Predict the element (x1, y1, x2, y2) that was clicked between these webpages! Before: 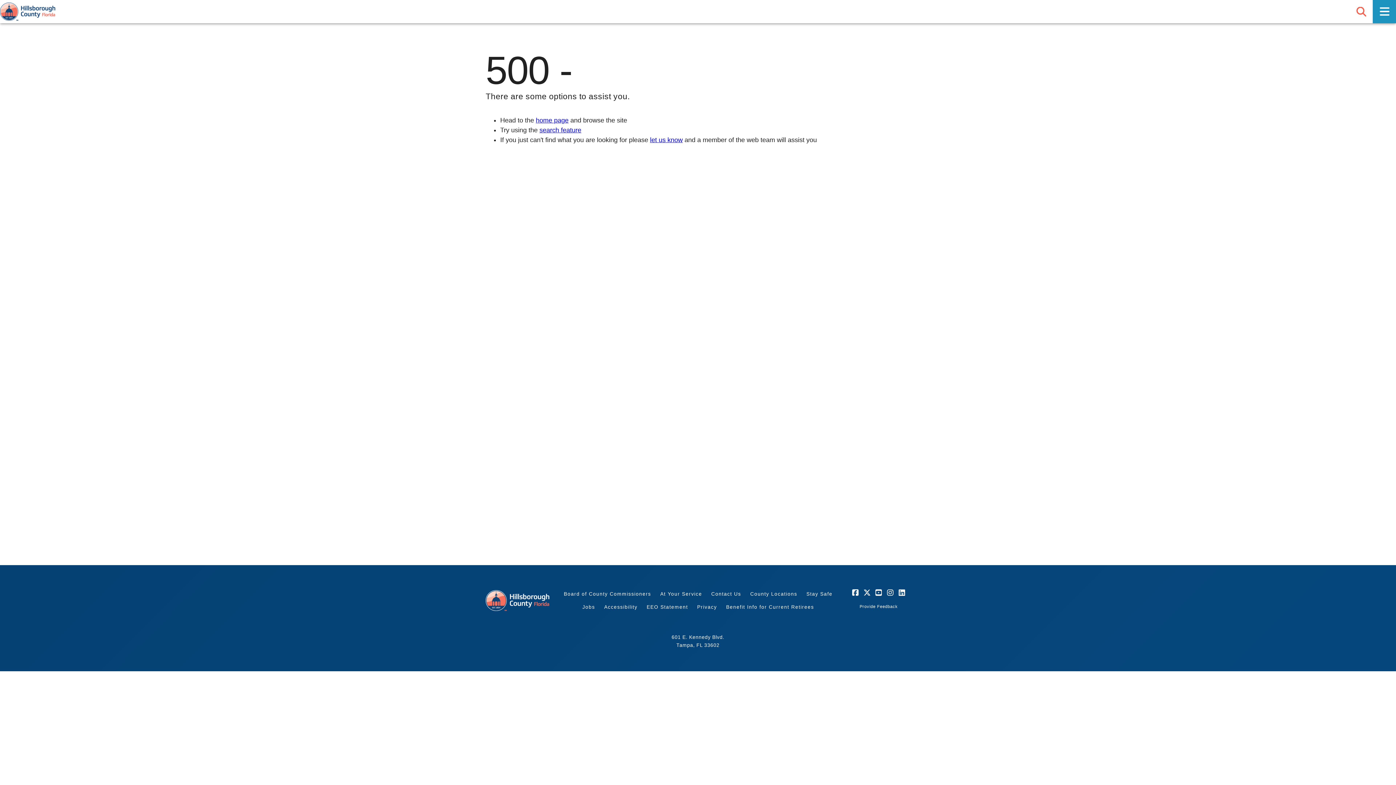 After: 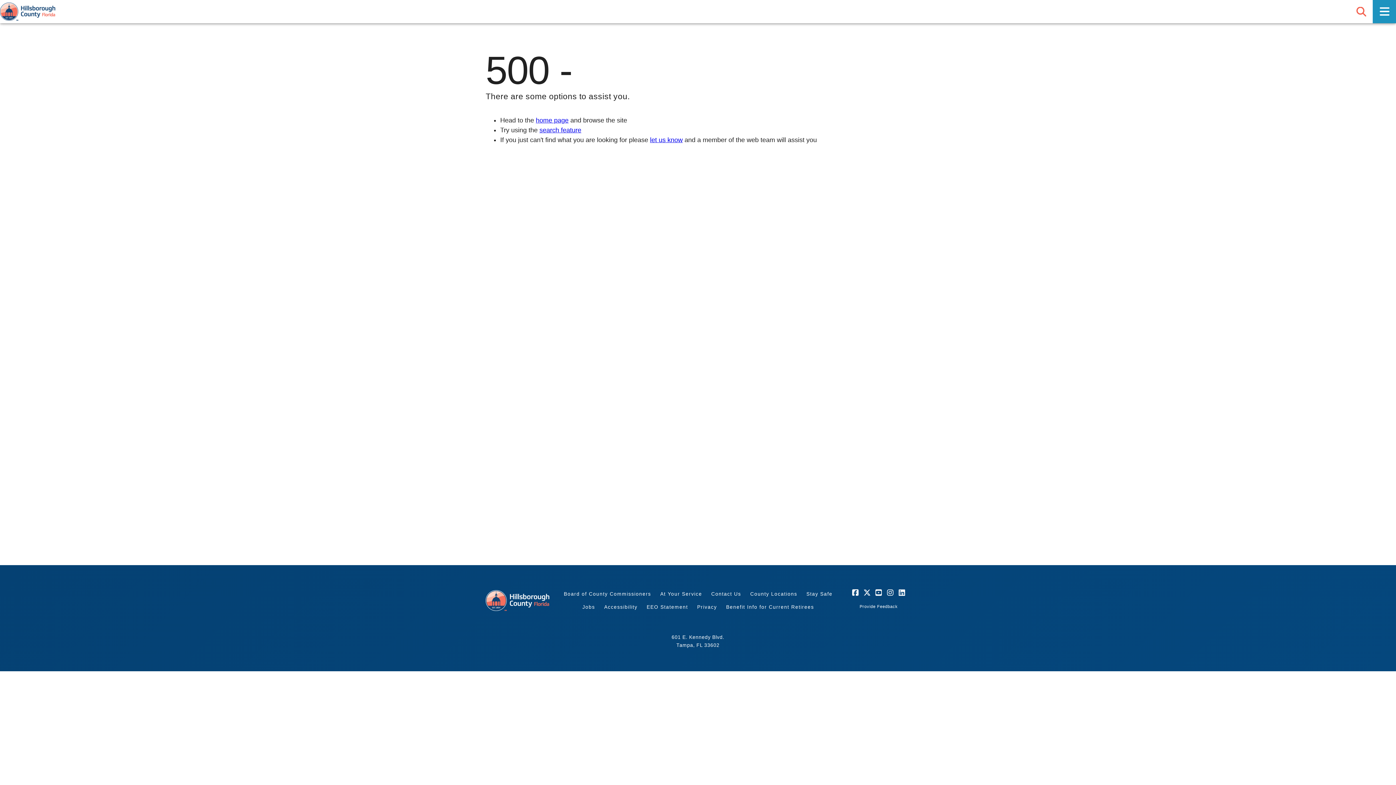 Action: bbox: (485, 590, 549, 611)